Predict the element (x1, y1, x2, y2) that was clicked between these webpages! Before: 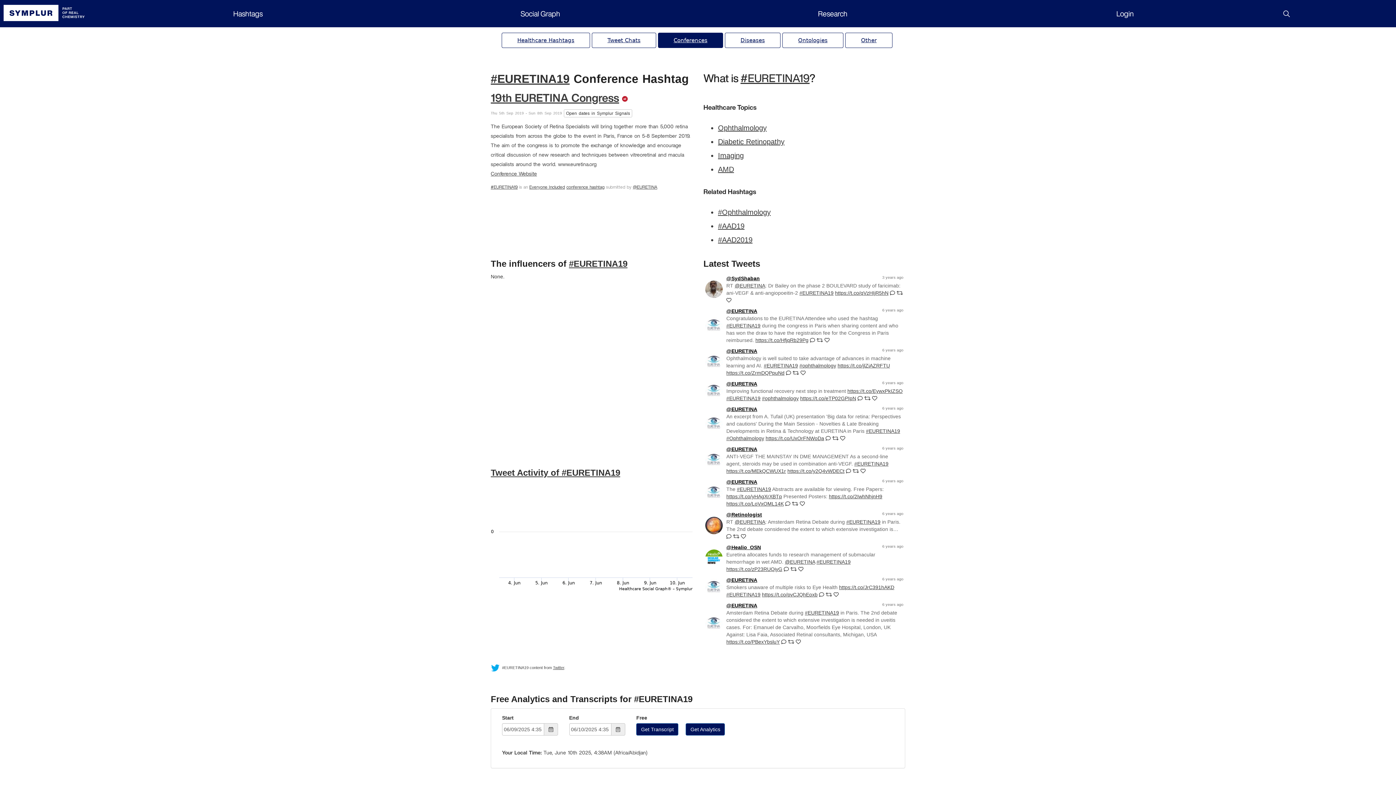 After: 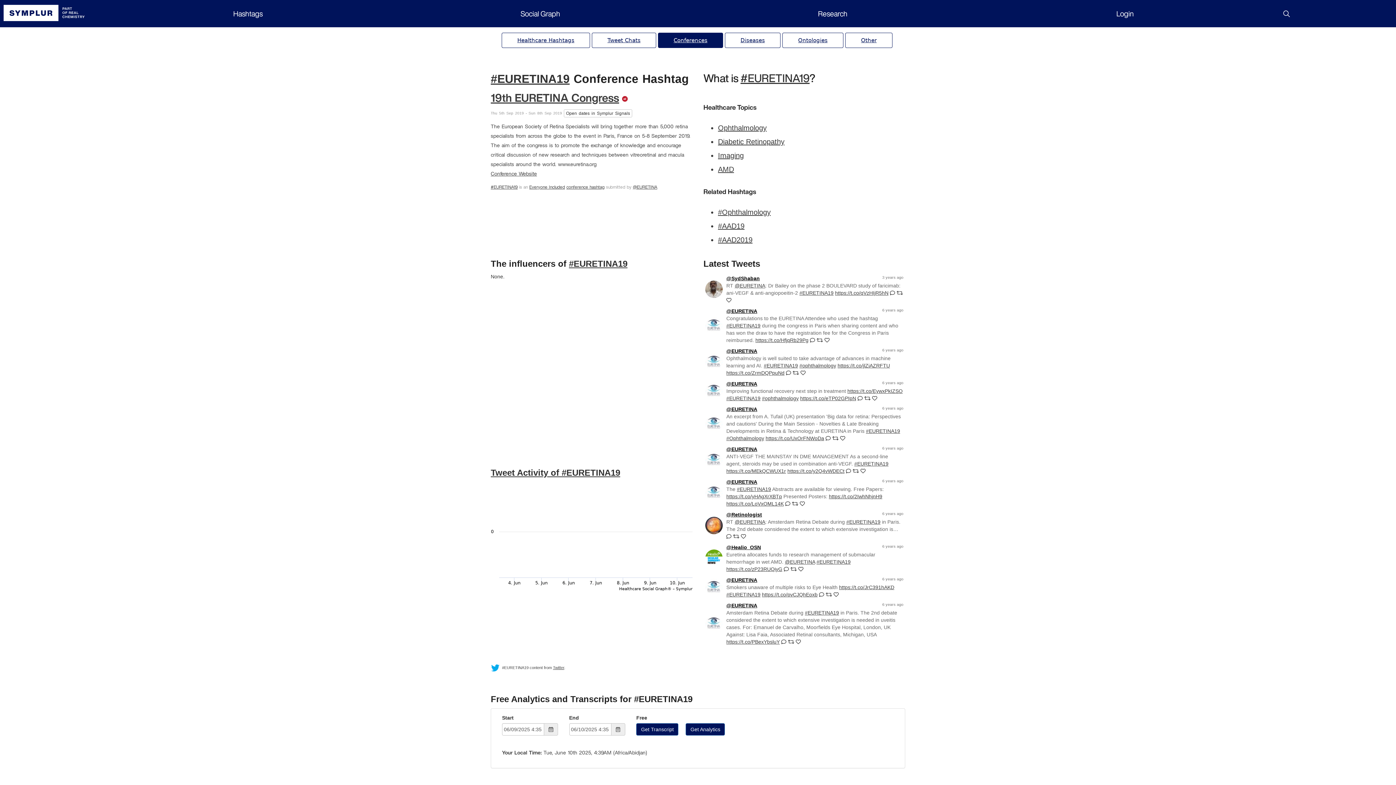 Action: label: Tweet Activity of #EURETINA19 bbox: (490, 468, 620, 477)